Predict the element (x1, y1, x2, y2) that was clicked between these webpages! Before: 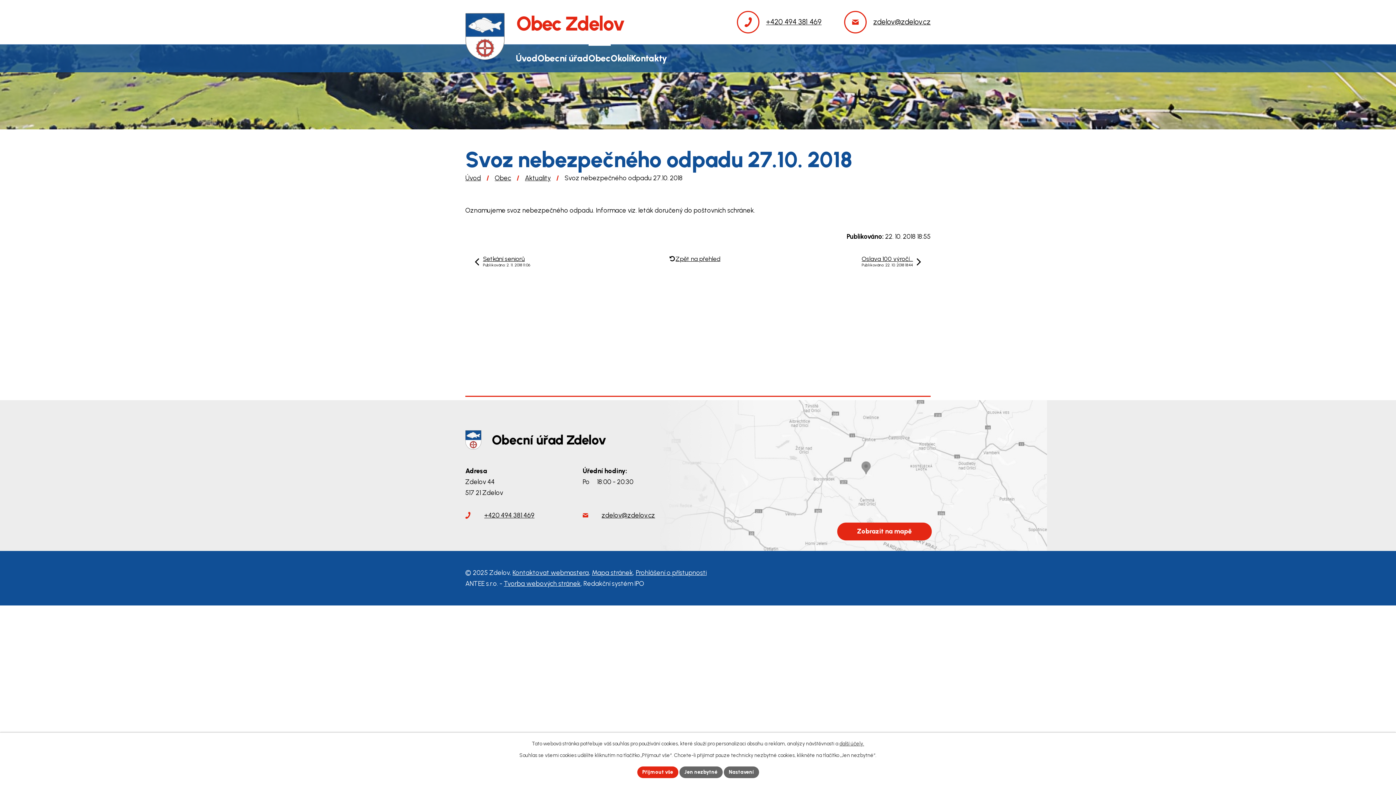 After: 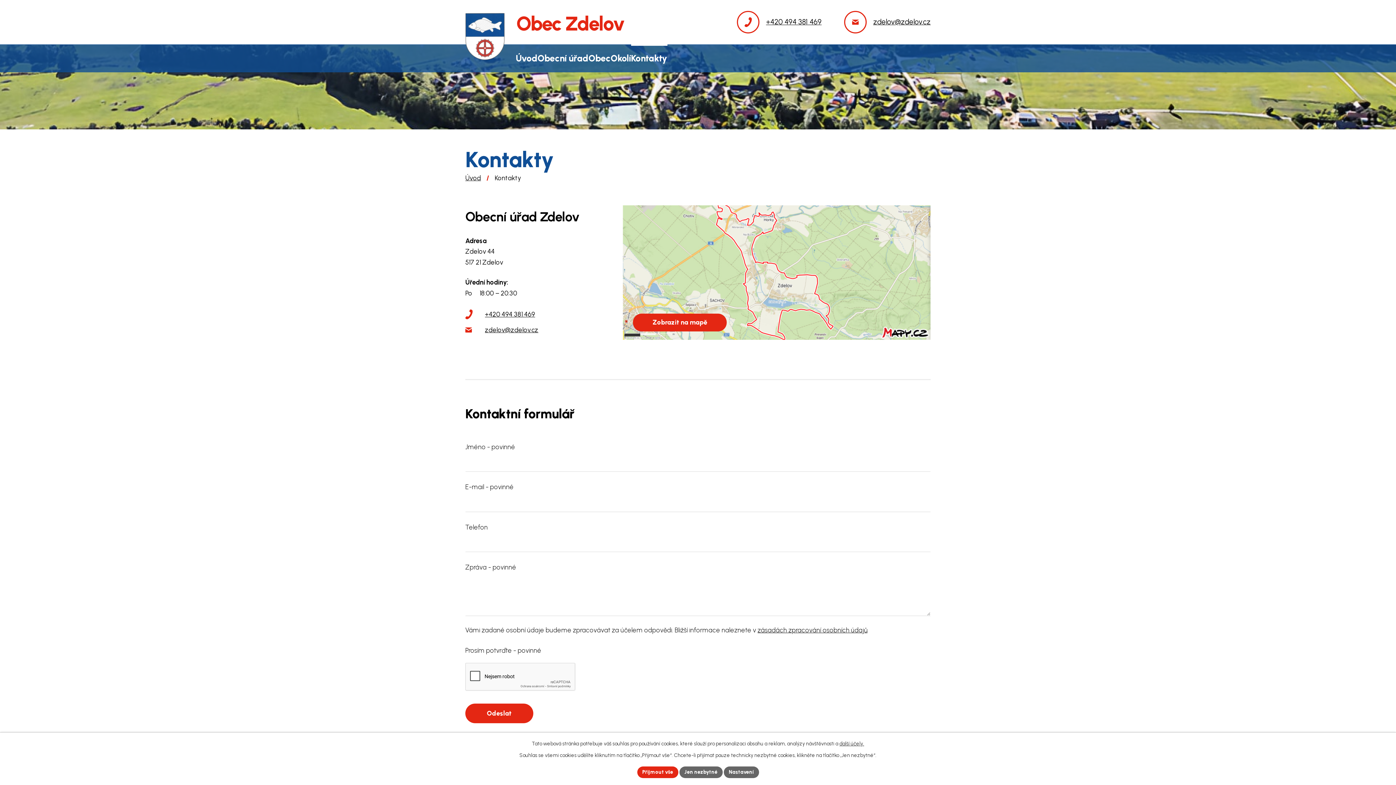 Action: label: Kontakty bbox: (631, 44, 667, 72)